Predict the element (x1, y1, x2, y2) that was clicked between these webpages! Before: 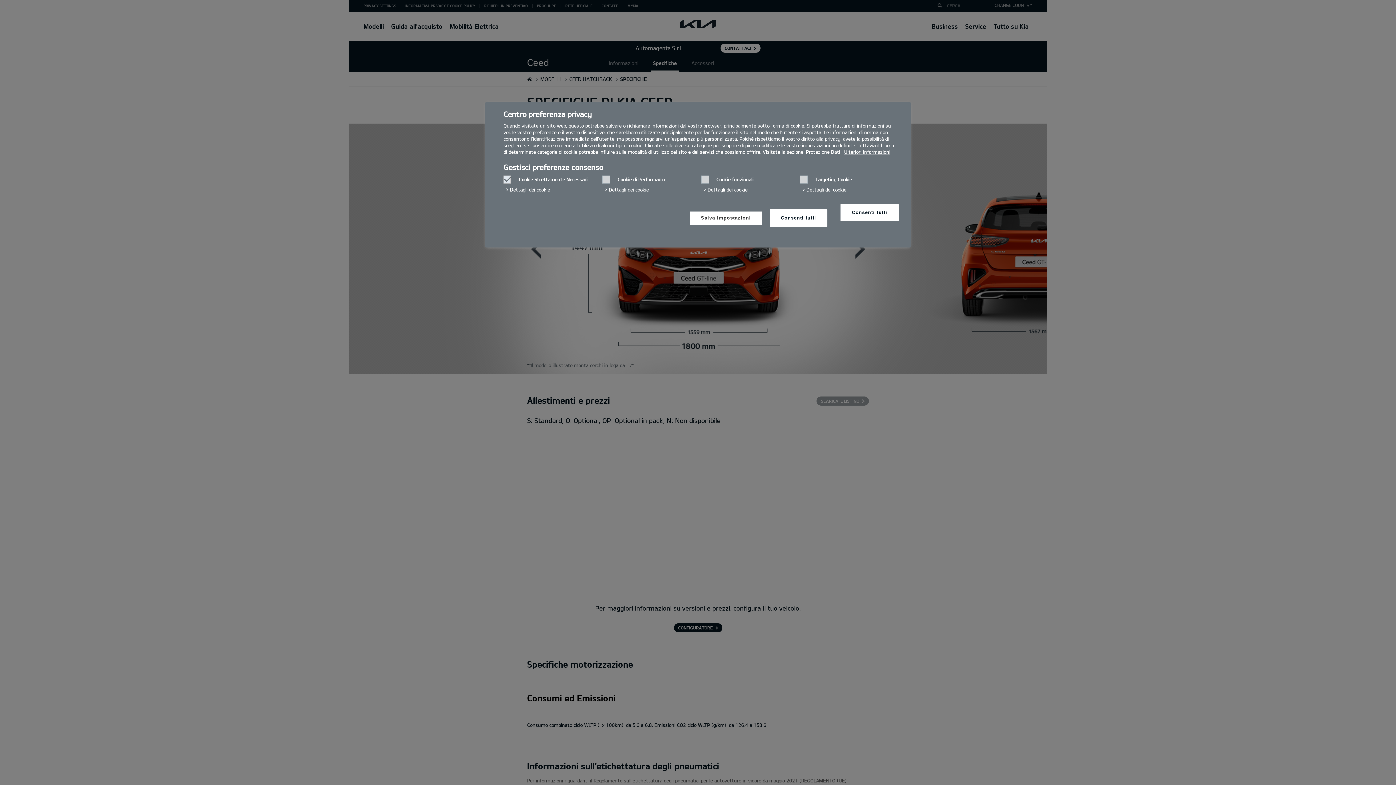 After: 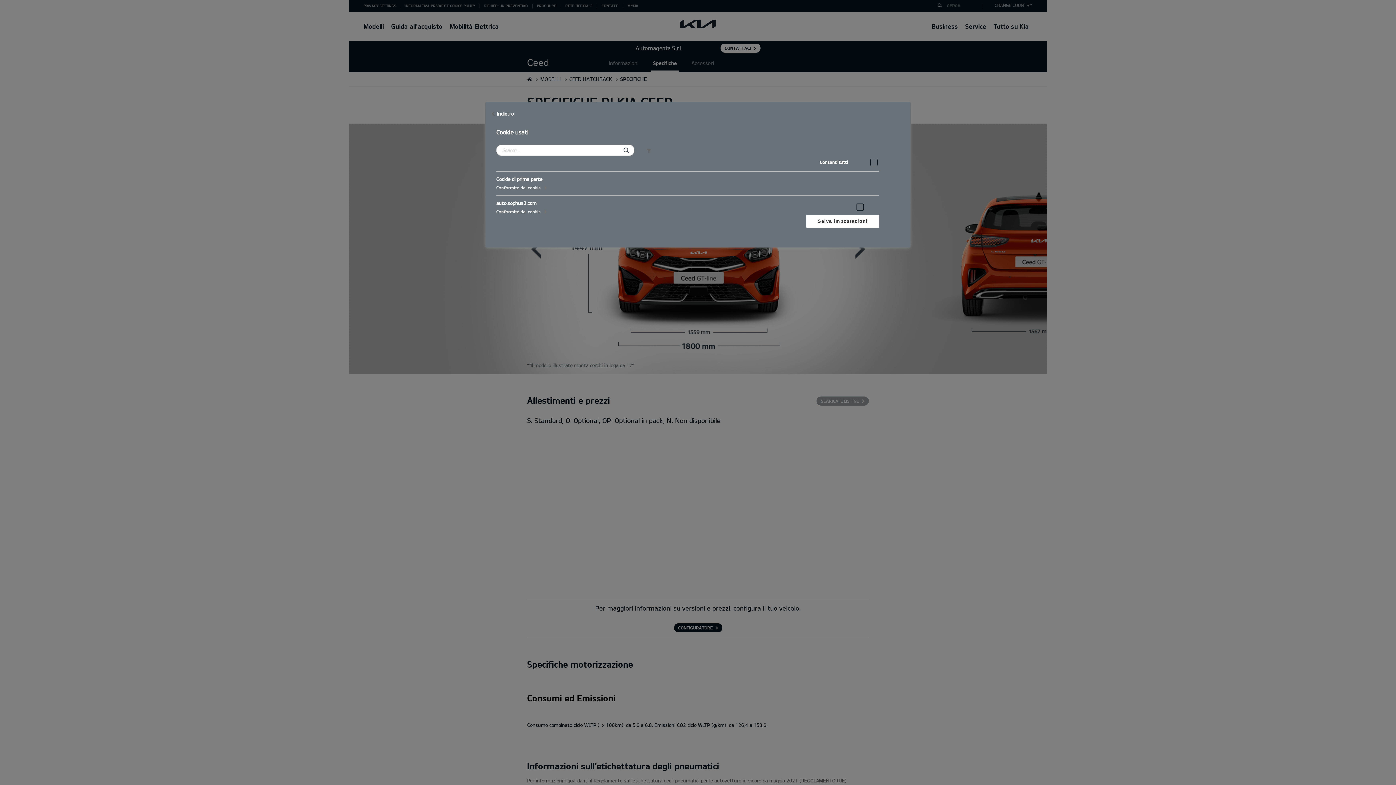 Action: label: Dettagli dei cookie‎ bbox: (605, 183, 649, 195)